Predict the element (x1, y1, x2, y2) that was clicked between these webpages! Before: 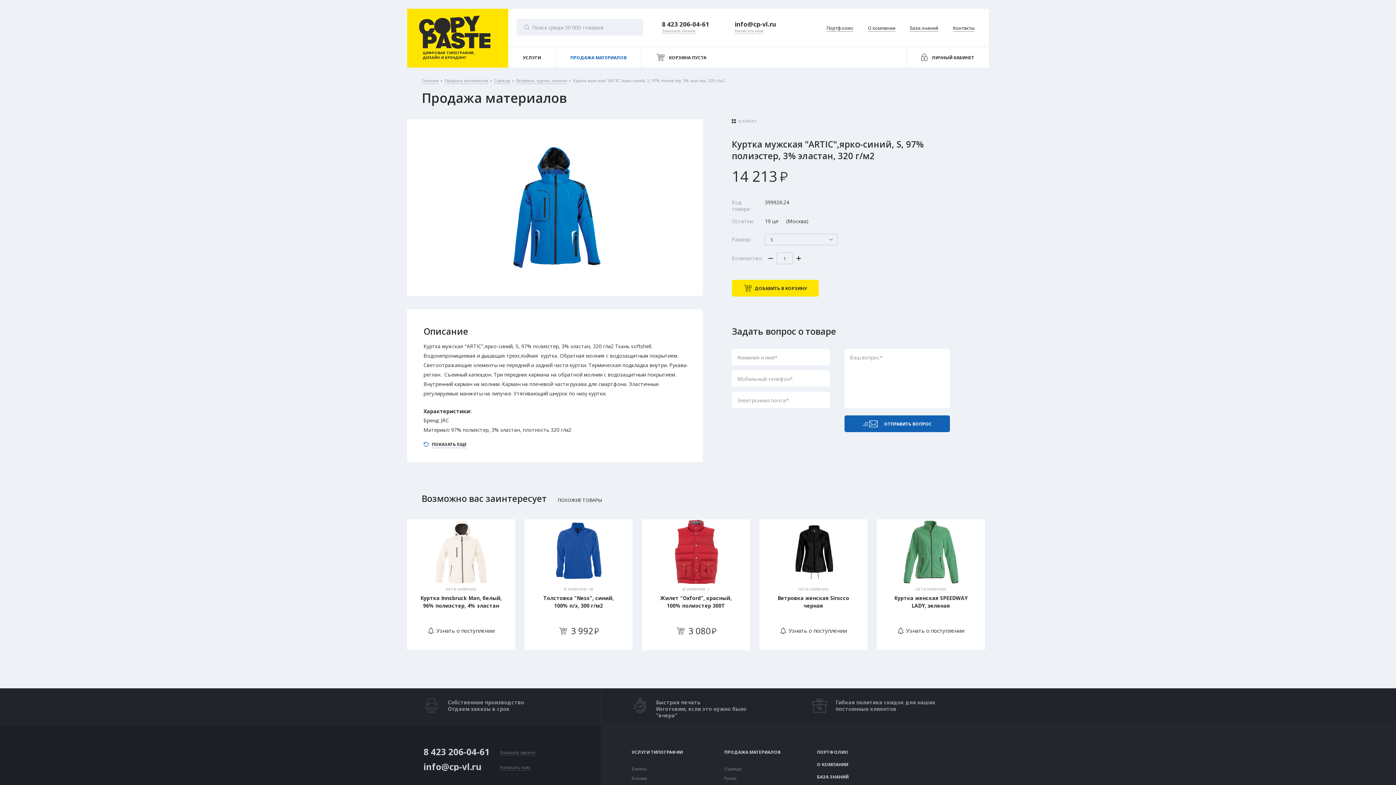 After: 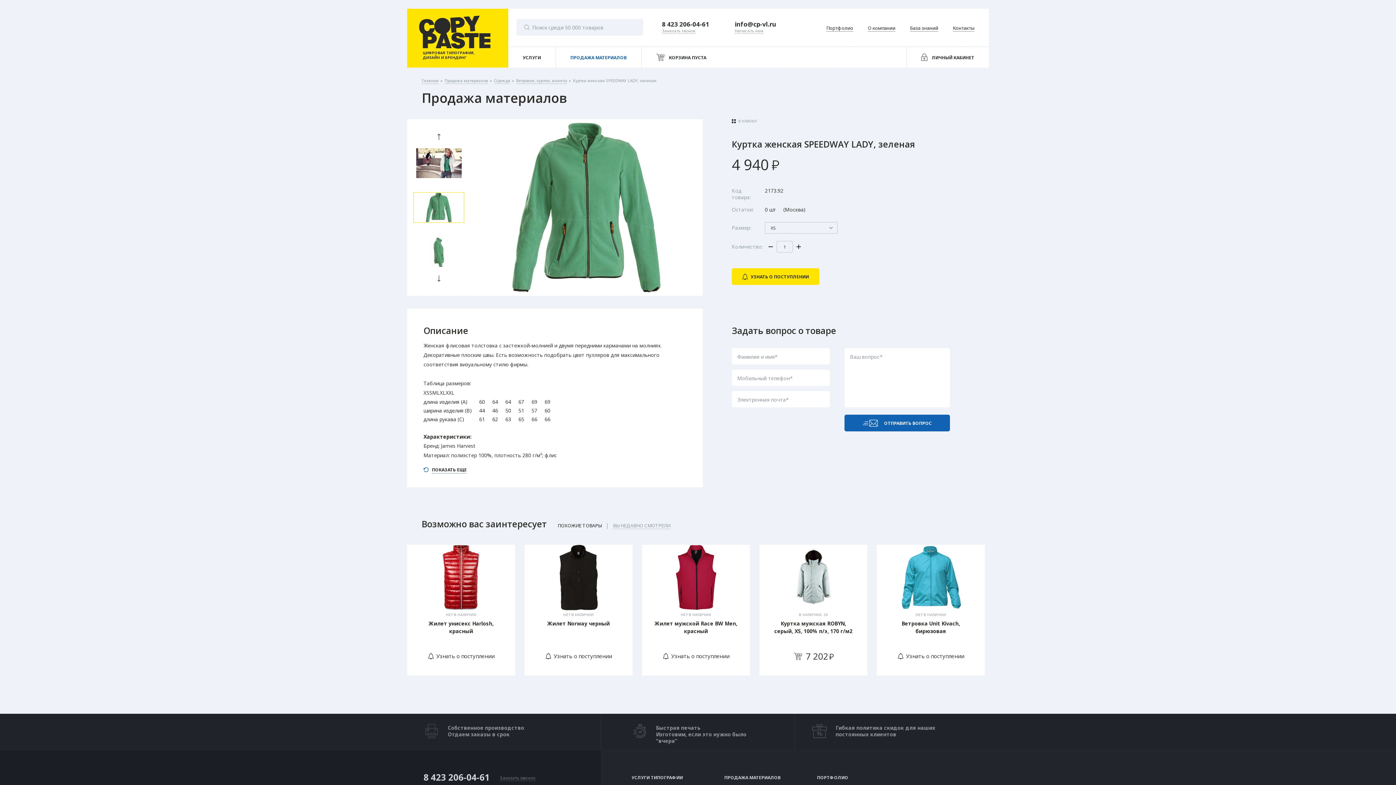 Action: label: Куртка женская SPEEDWAY LADY, зеленая bbox: (889, 594, 972, 609)